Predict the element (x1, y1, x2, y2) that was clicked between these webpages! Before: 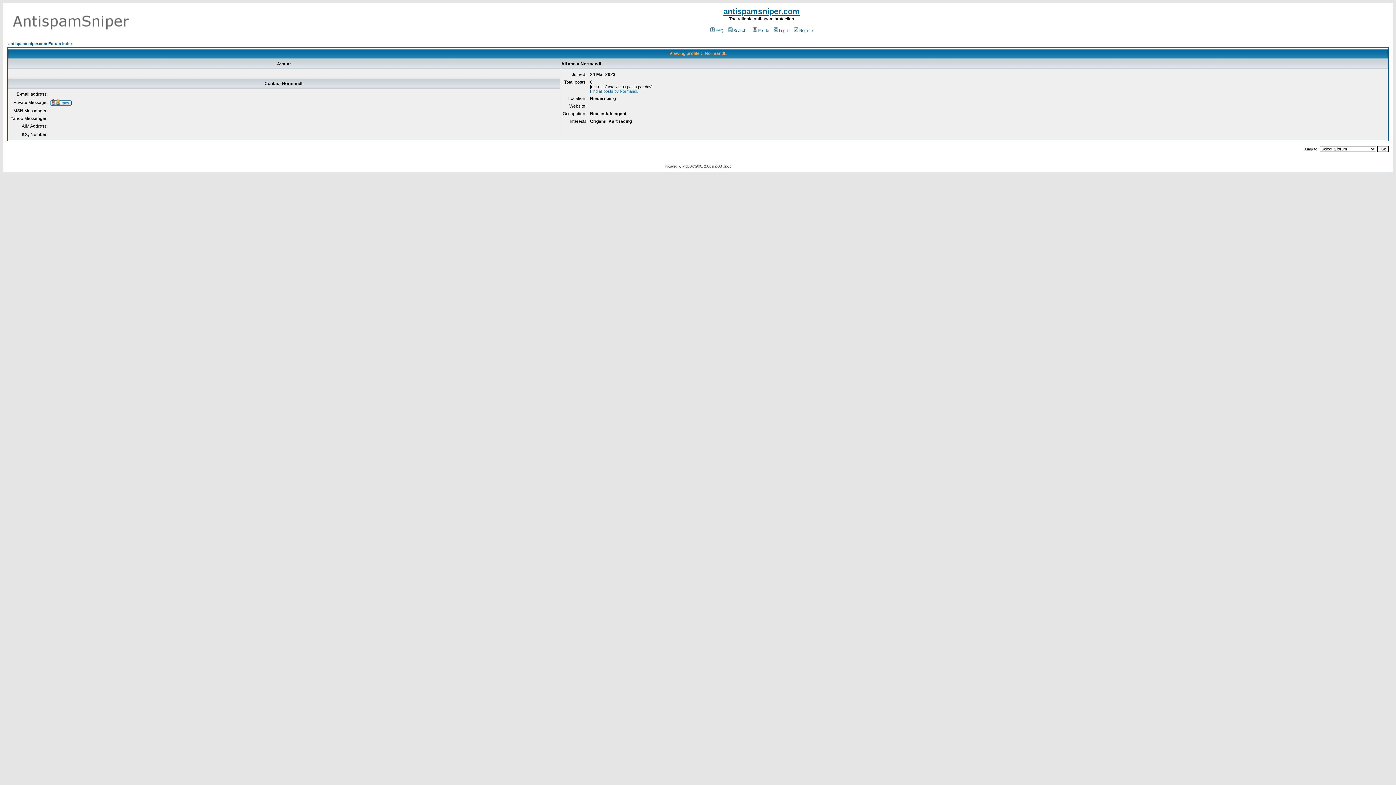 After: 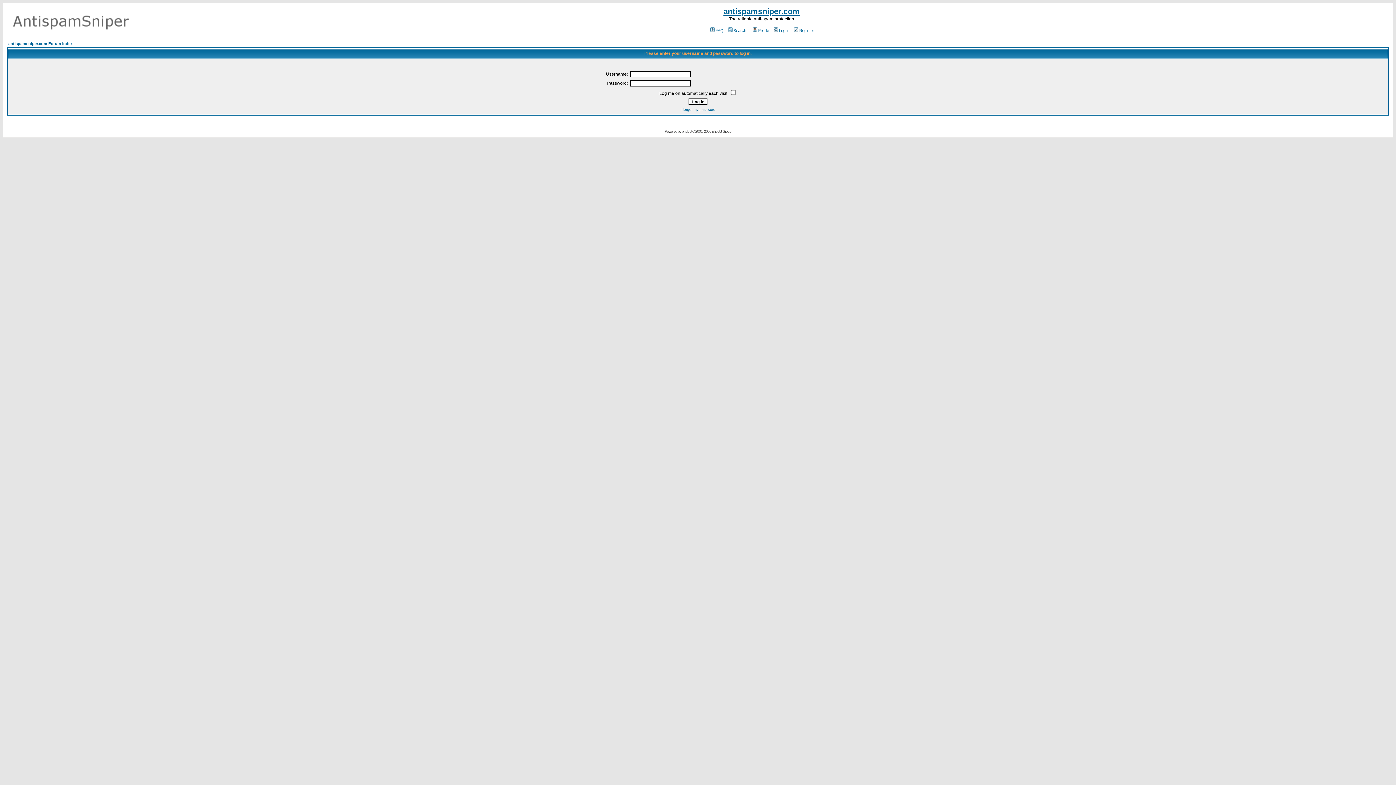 Action: label: Log in bbox: (772, 28, 789, 32)